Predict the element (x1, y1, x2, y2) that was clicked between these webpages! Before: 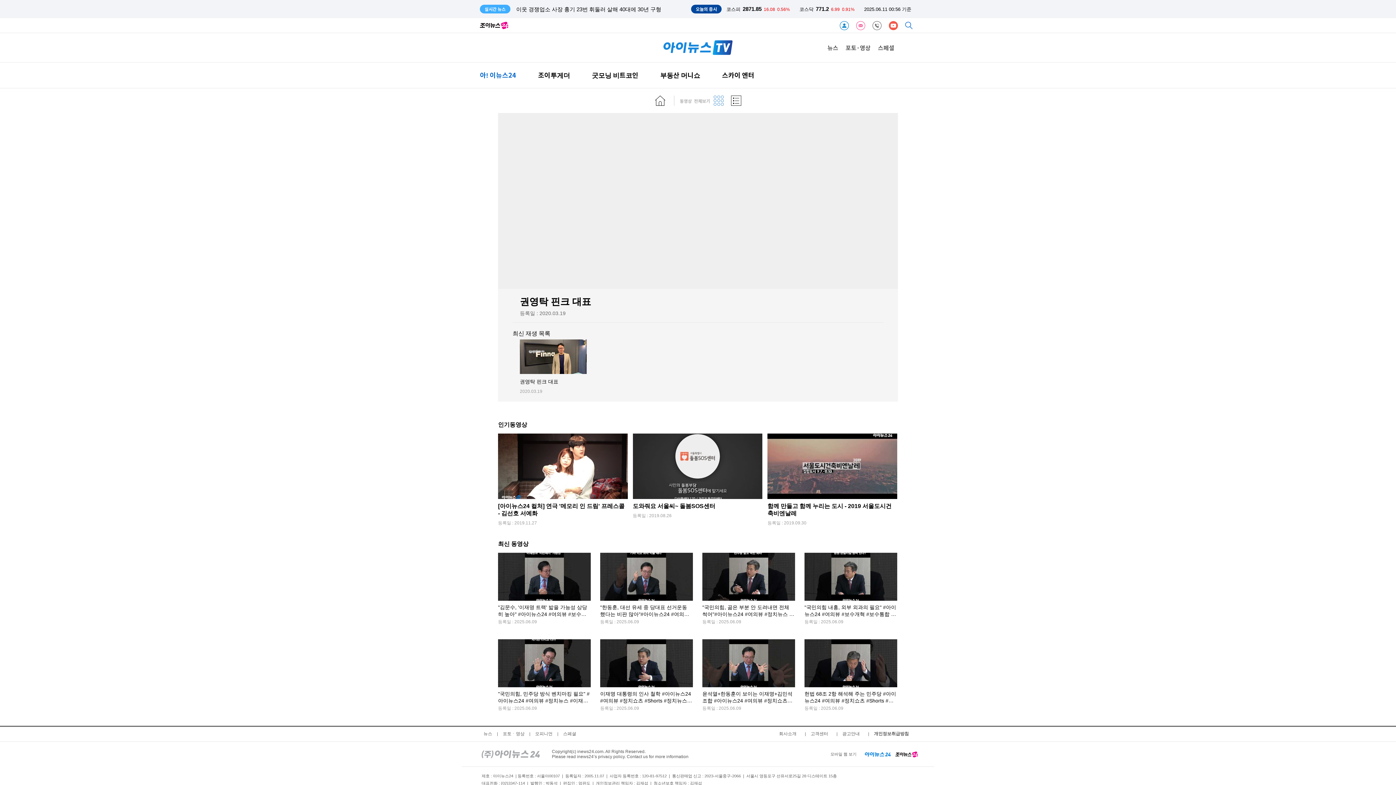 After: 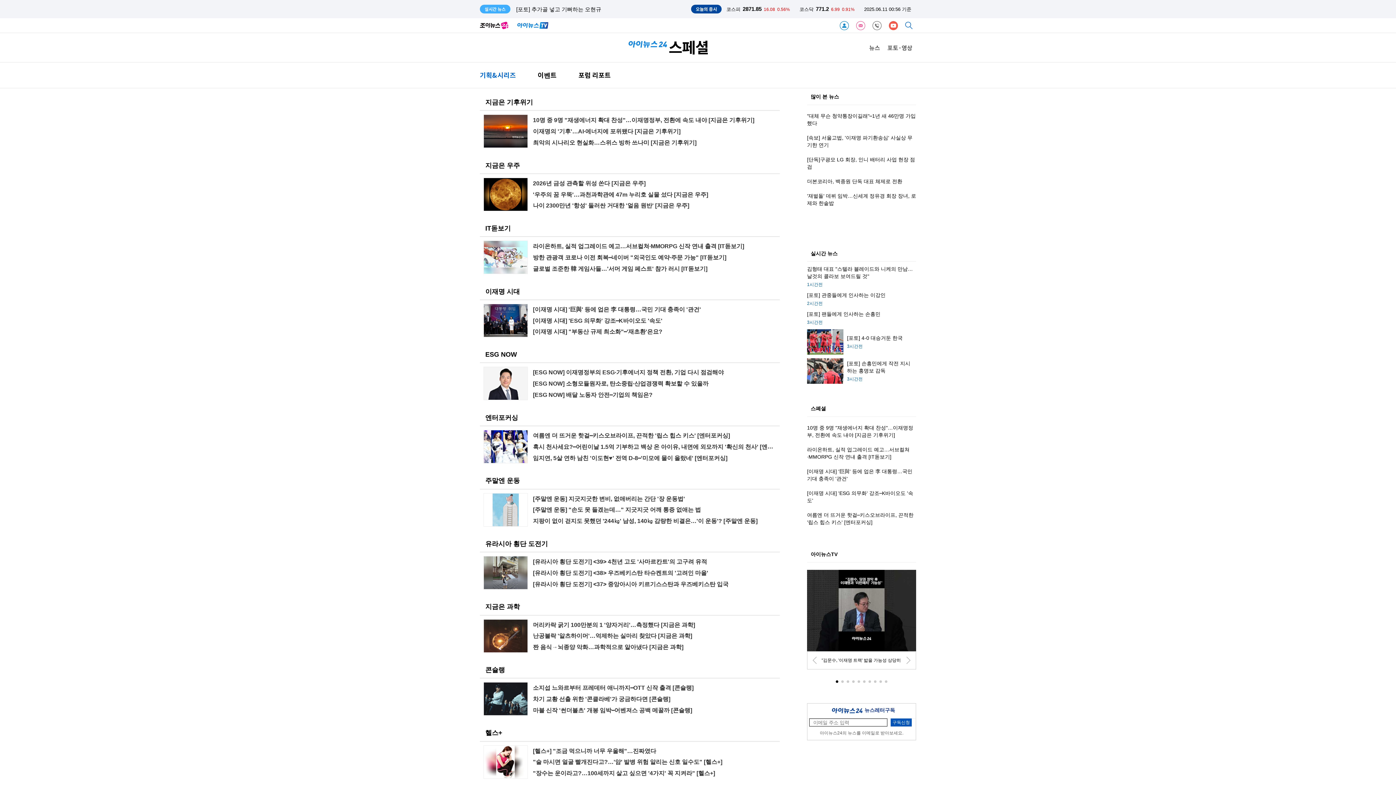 Action: label: 스페셜 bbox: (878, 43, 894, 52)